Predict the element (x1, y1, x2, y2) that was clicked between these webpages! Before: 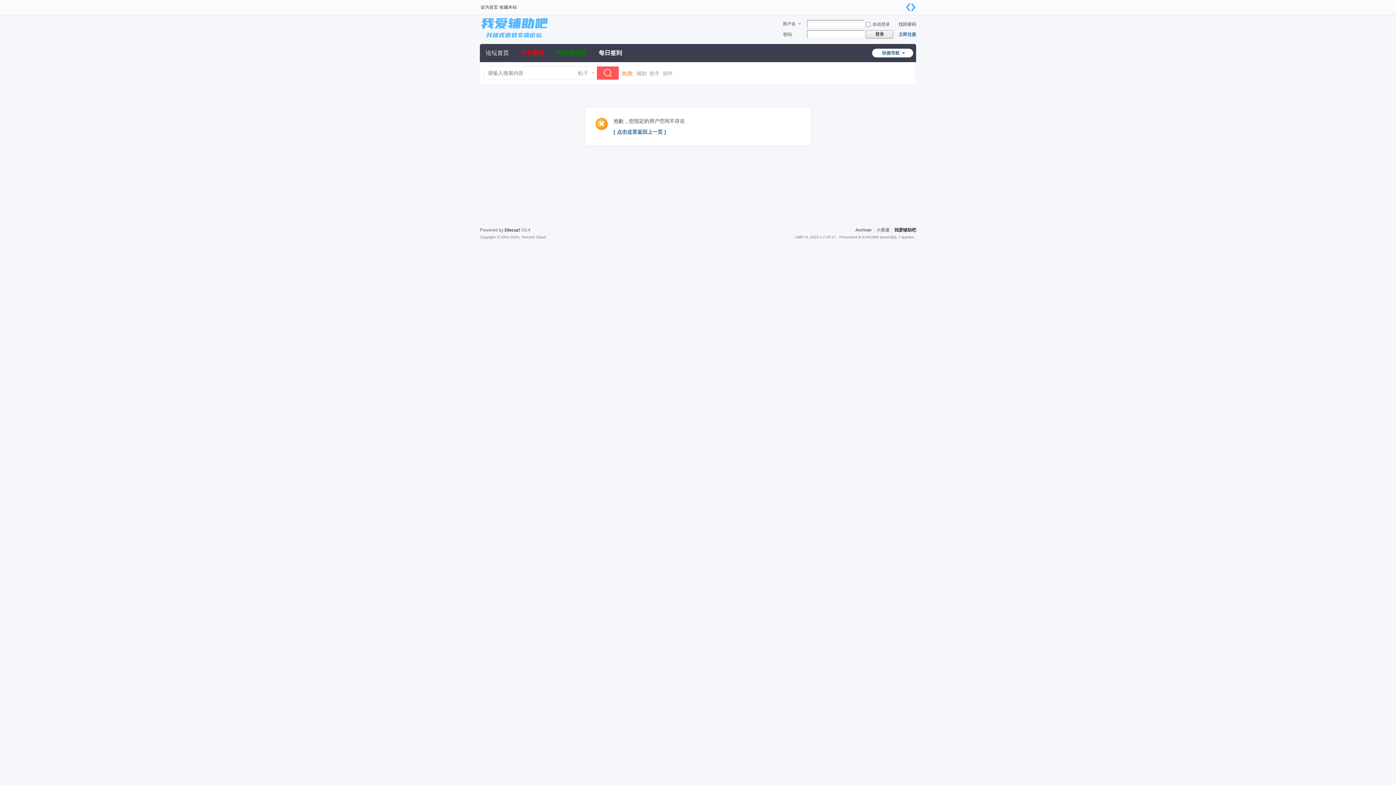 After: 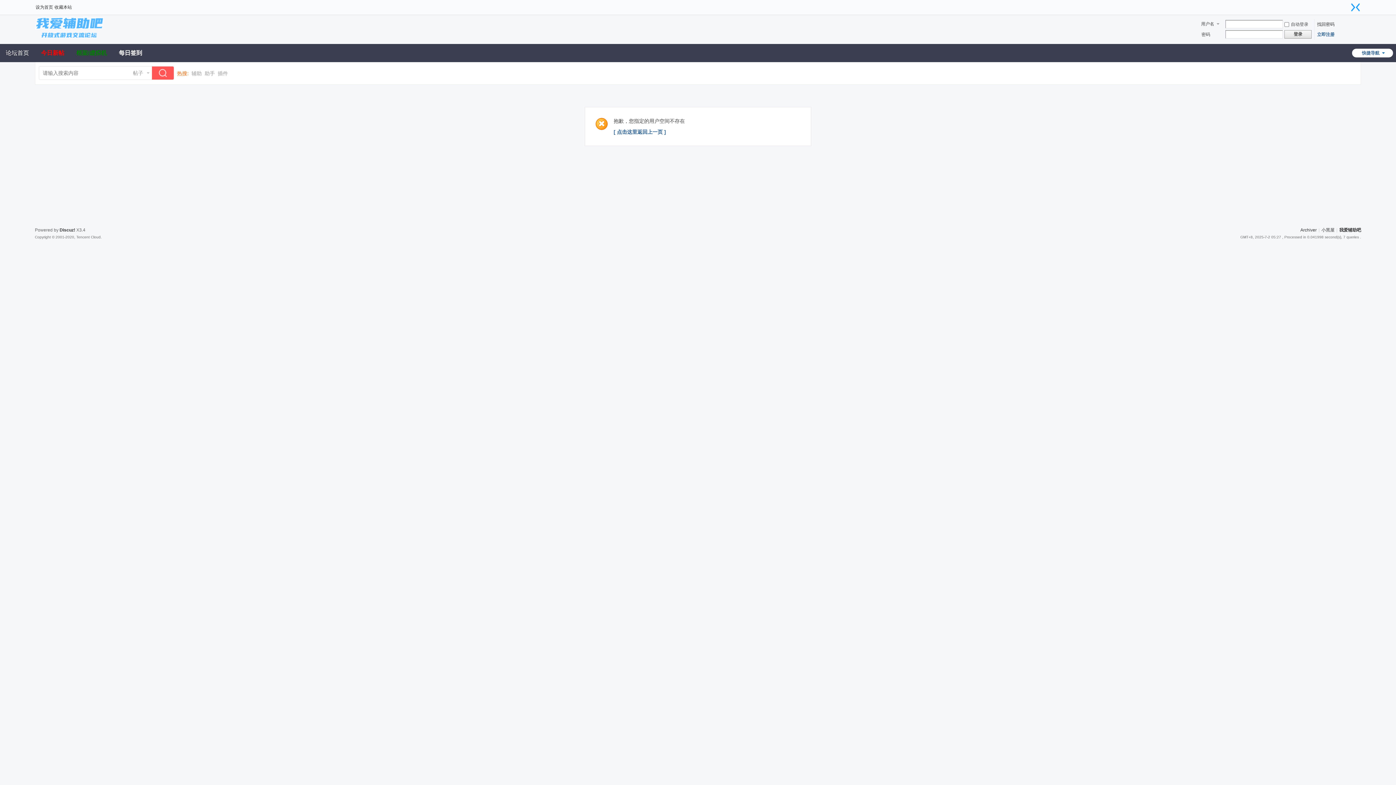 Action: bbox: (905, 1, 916, 12) label: 切换到宽版